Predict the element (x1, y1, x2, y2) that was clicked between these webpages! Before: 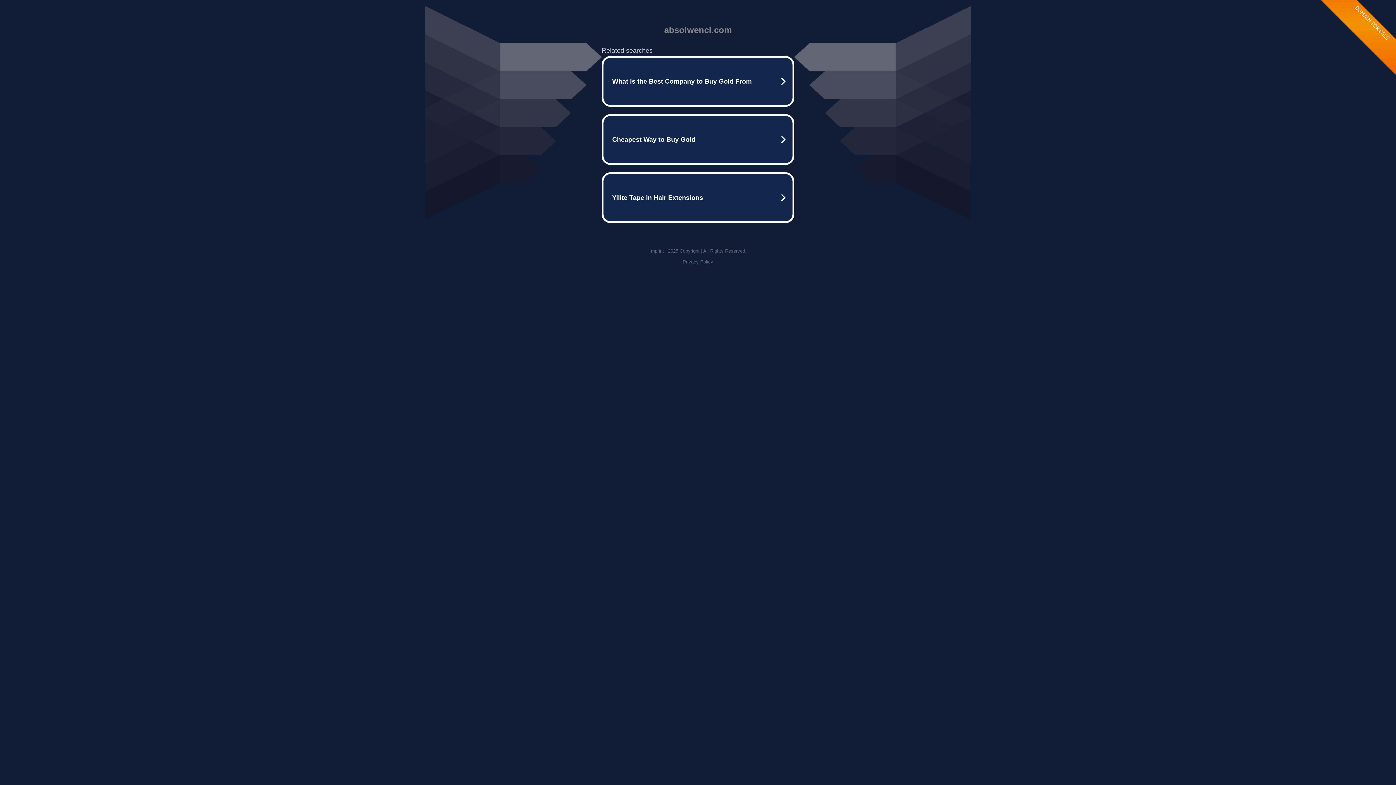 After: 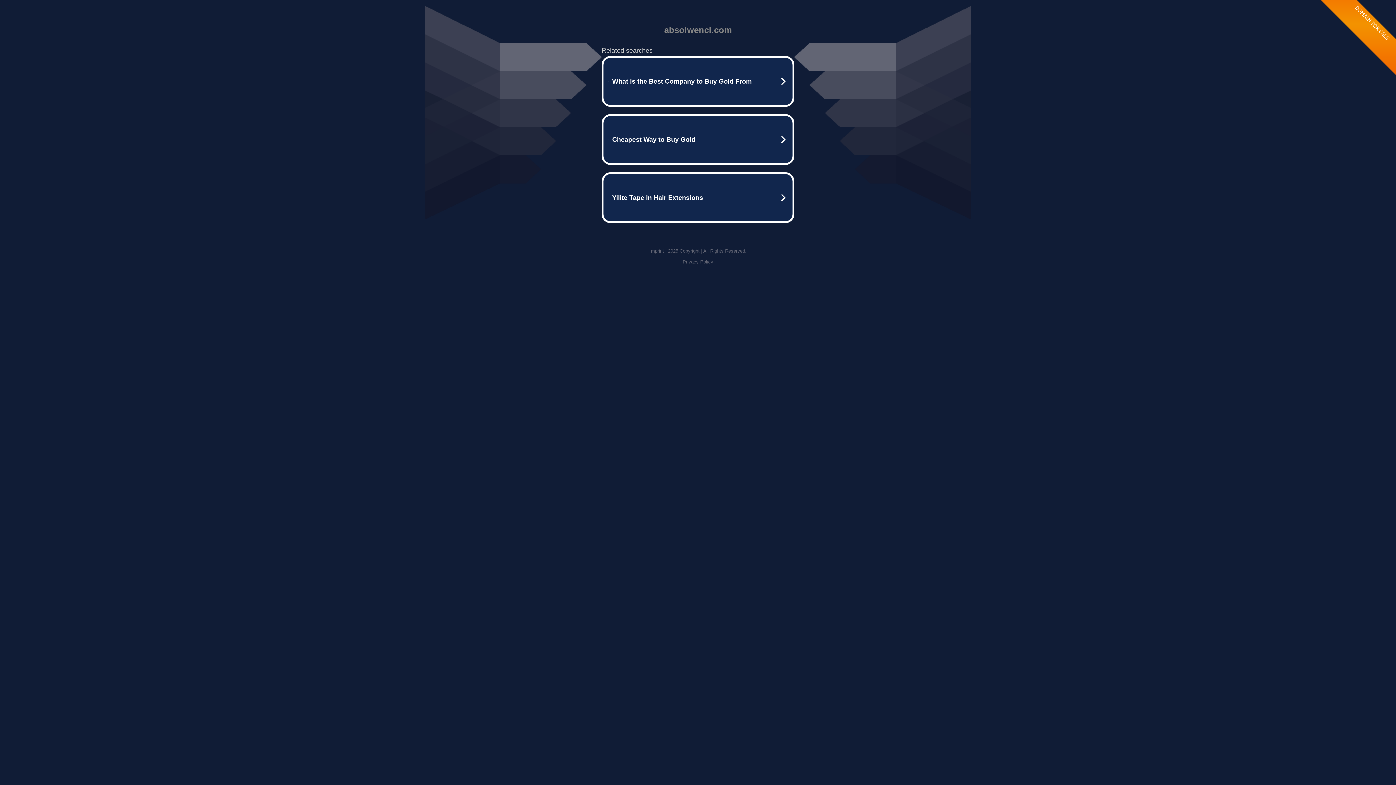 Action: label: Privacy Policy bbox: (682, 259, 713, 264)